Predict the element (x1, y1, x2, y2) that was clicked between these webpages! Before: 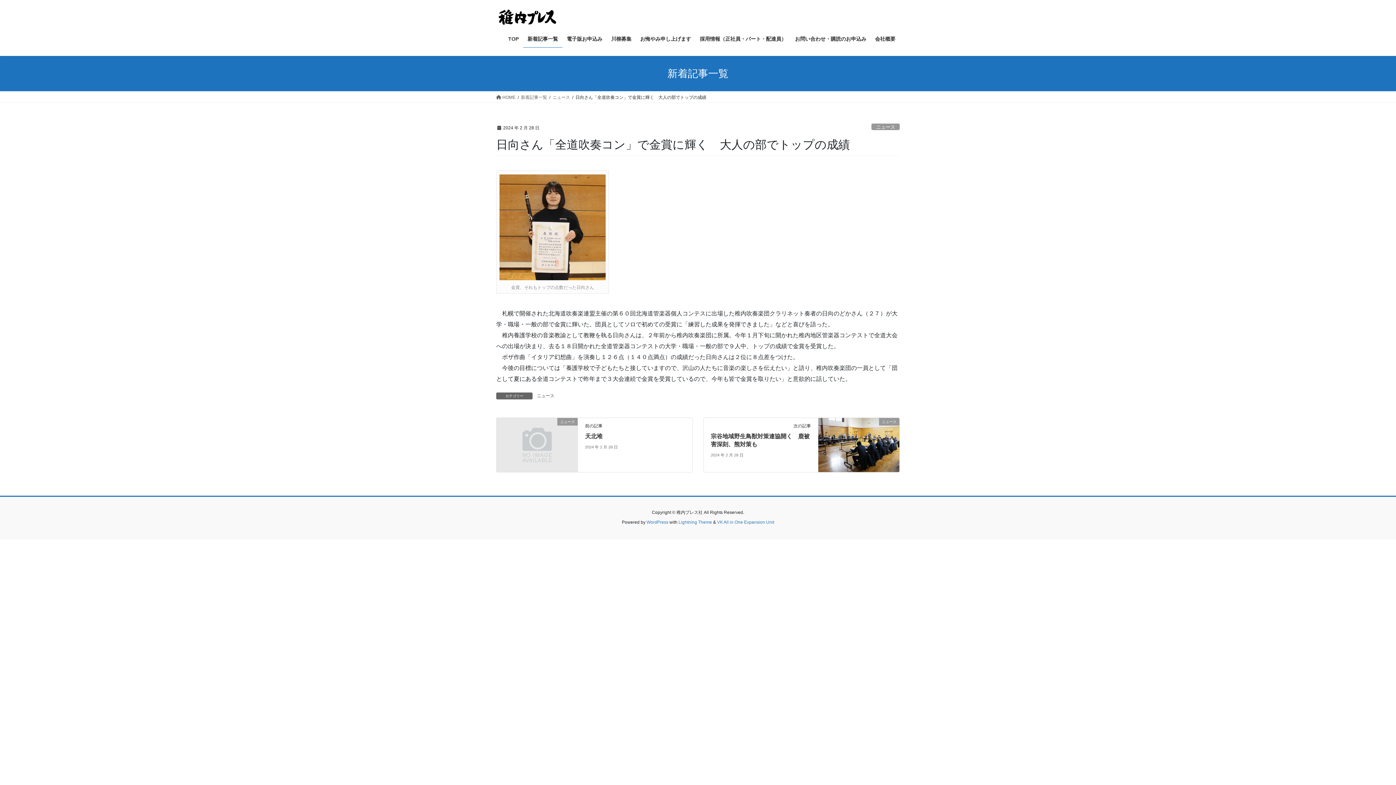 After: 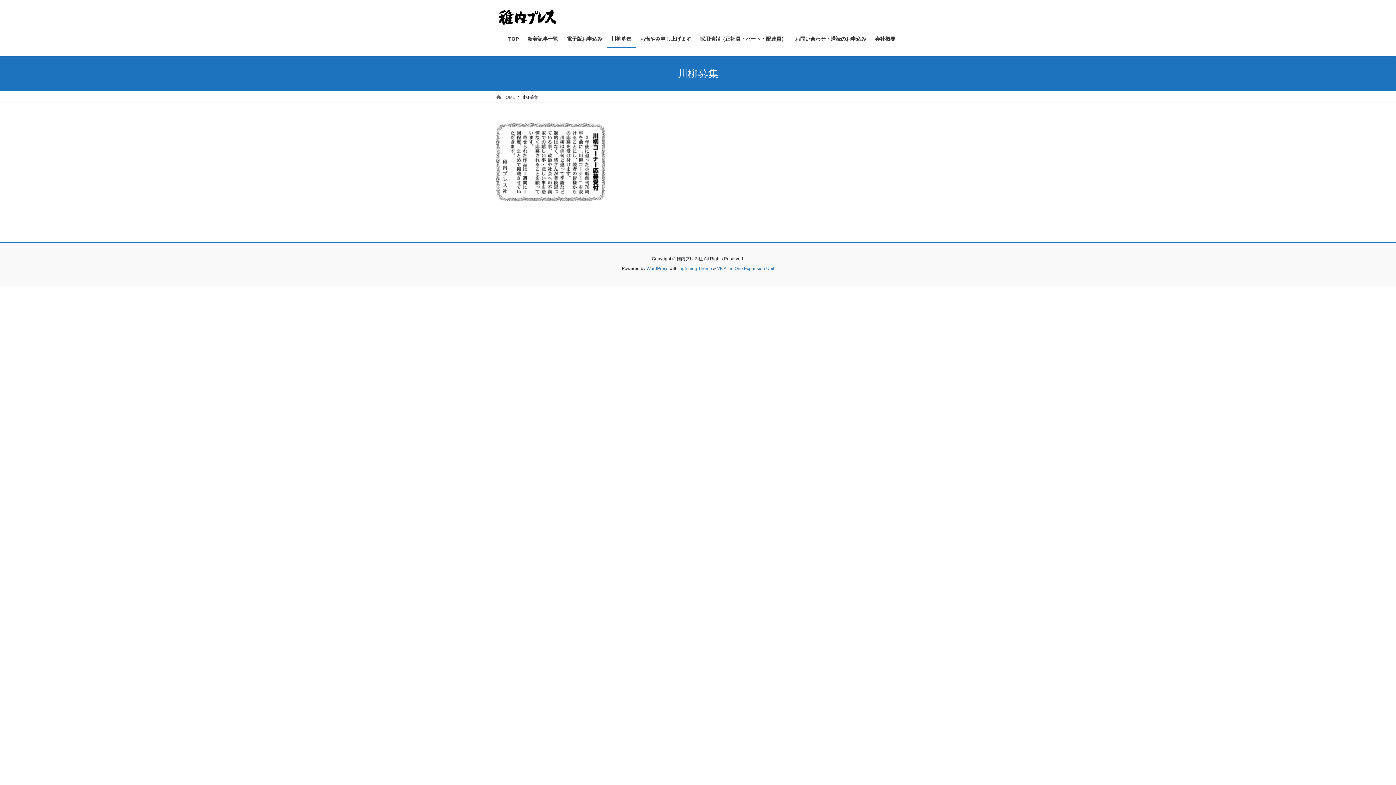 Action: bbox: (606, 30, 636, 47) label: 川柳募集